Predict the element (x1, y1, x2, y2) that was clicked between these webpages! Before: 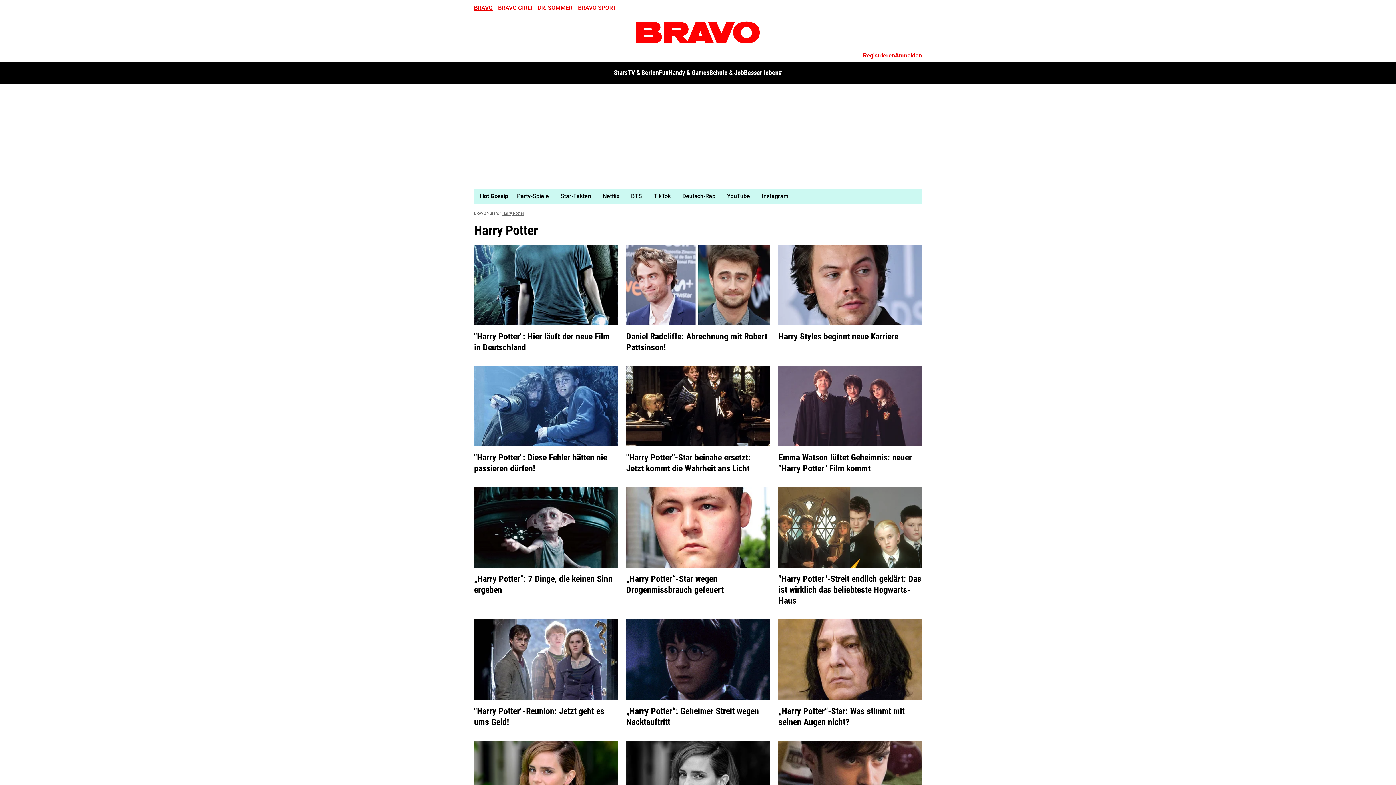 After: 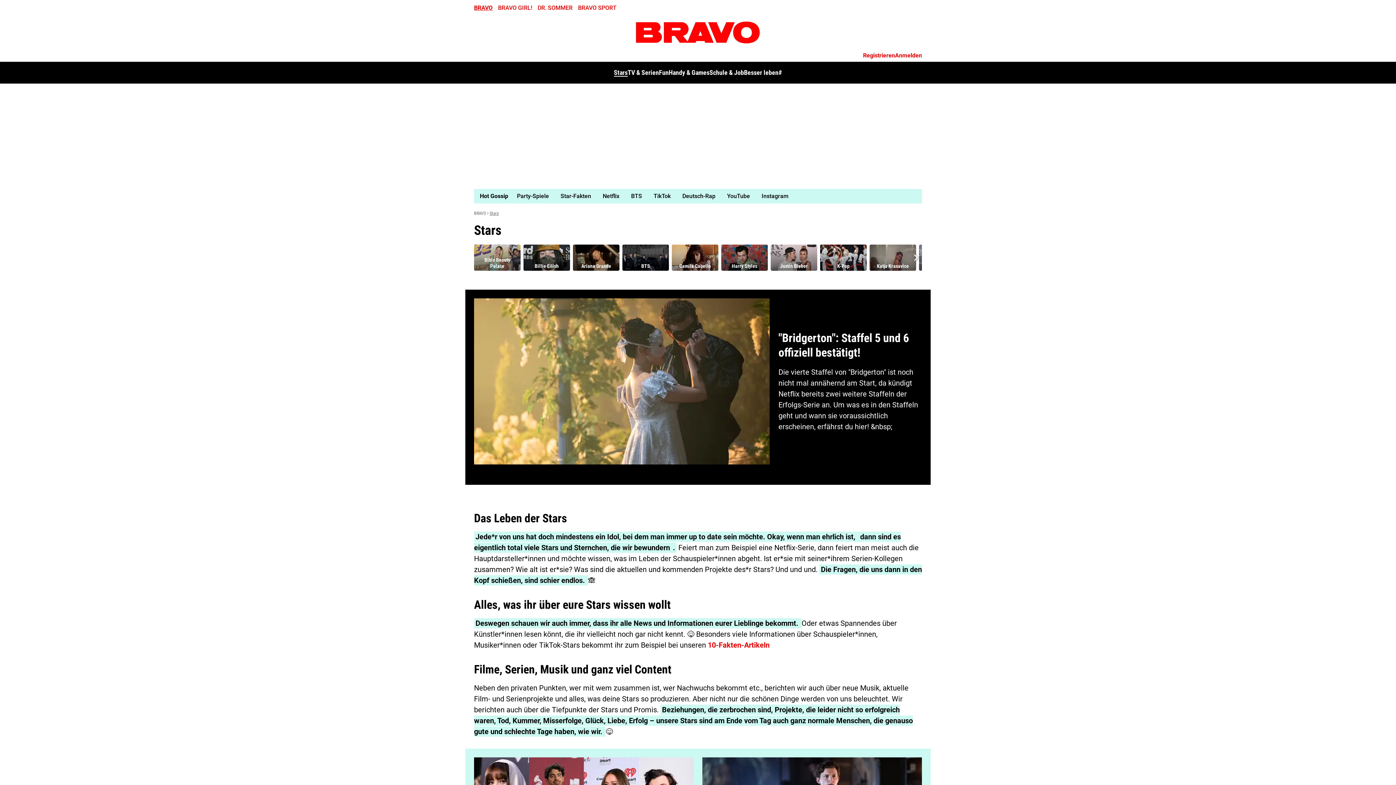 Action: label: Stars bbox: (489, 210, 498, 216)